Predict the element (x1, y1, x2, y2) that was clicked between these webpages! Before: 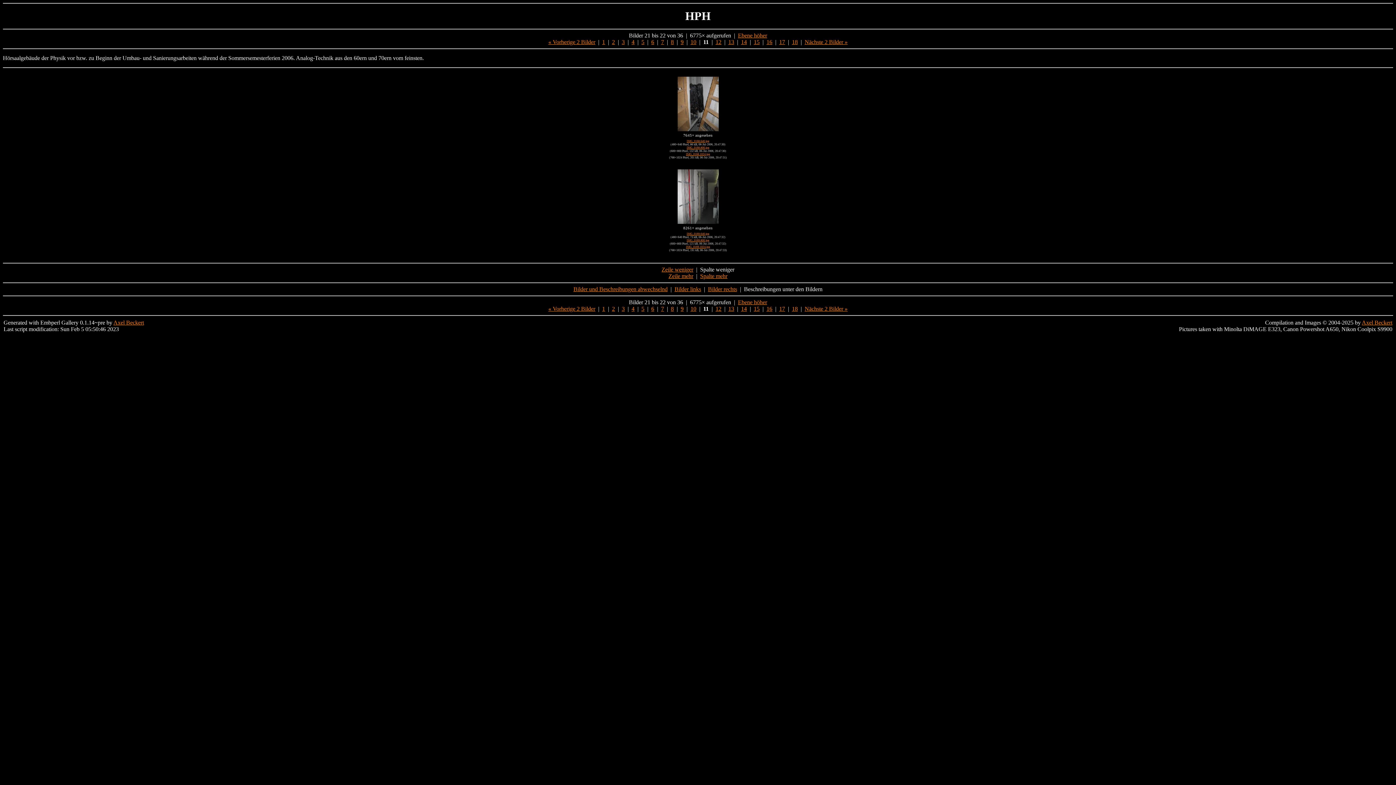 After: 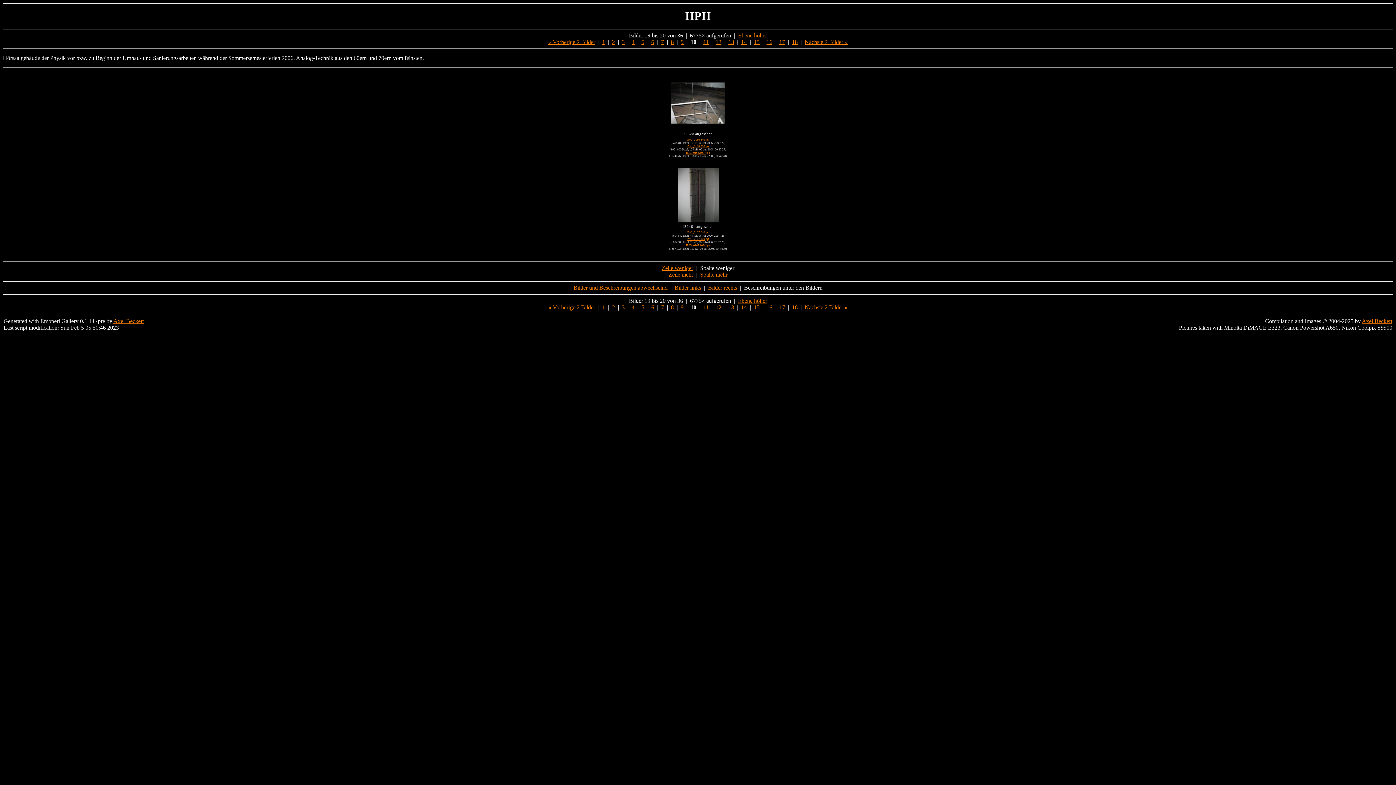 Action: bbox: (548, 38, 595, 45) label: « Vorherige 2 Bilder